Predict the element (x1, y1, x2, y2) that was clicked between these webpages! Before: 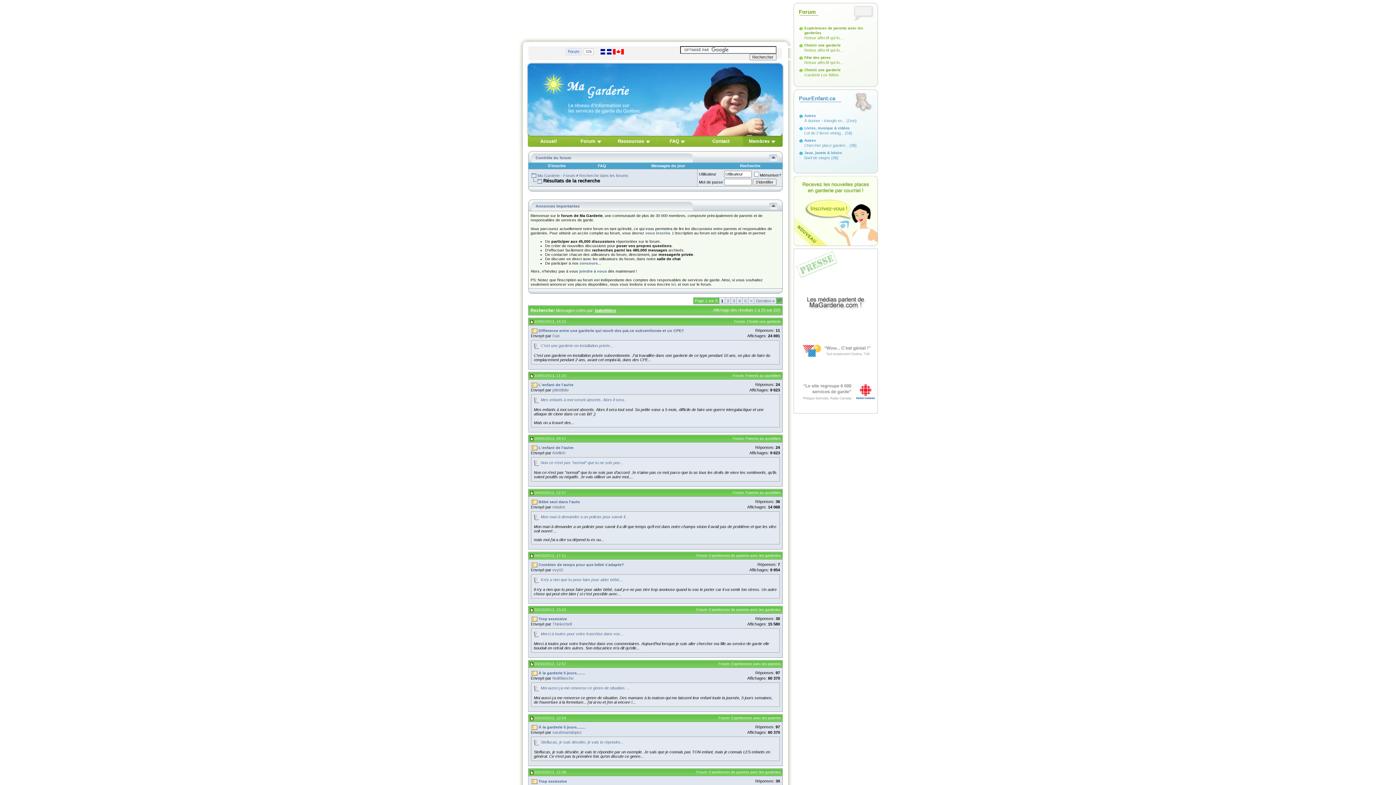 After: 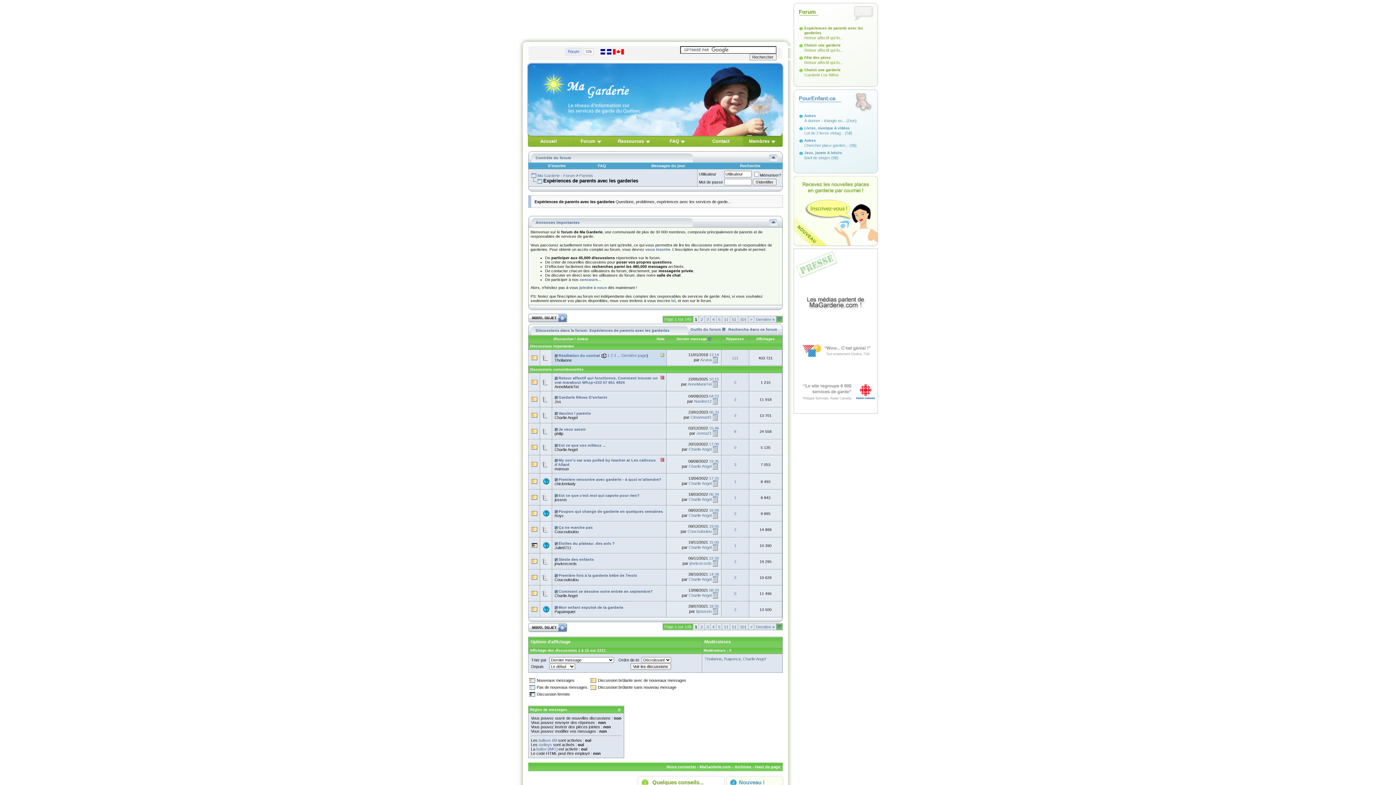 Action: bbox: (709, 770, 780, 774) label: Expériences de parents avec les garderies